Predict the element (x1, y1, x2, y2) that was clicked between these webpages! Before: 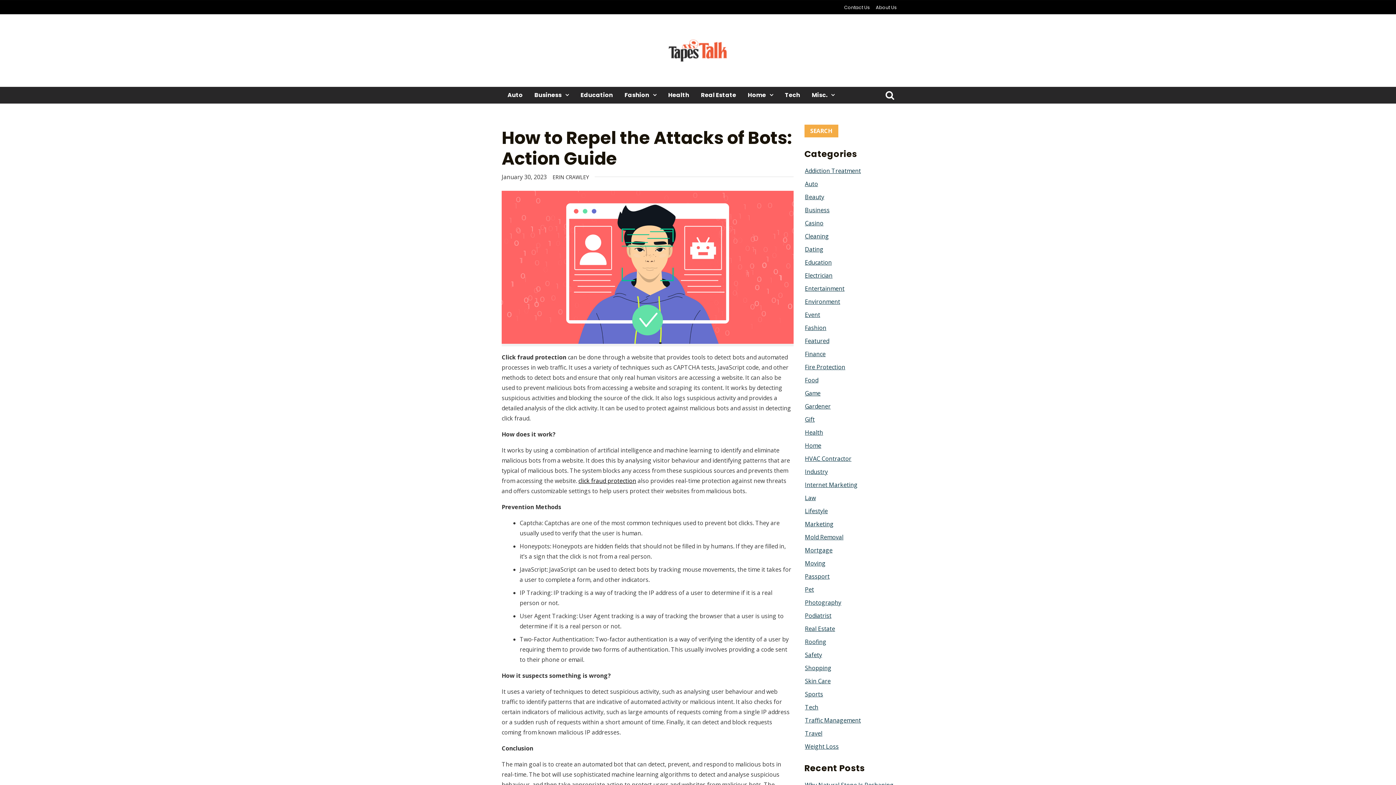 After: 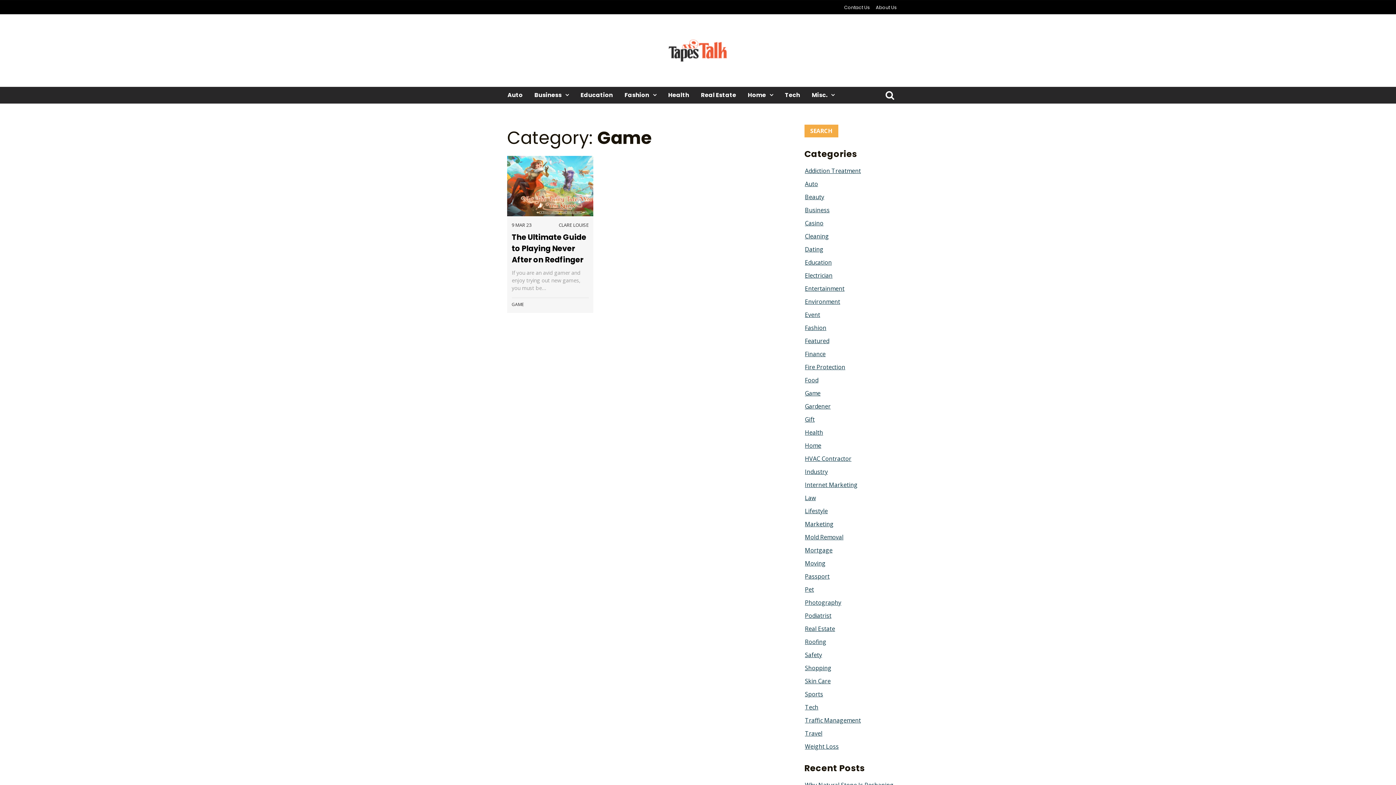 Action: label: Game bbox: (805, 389, 820, 397)